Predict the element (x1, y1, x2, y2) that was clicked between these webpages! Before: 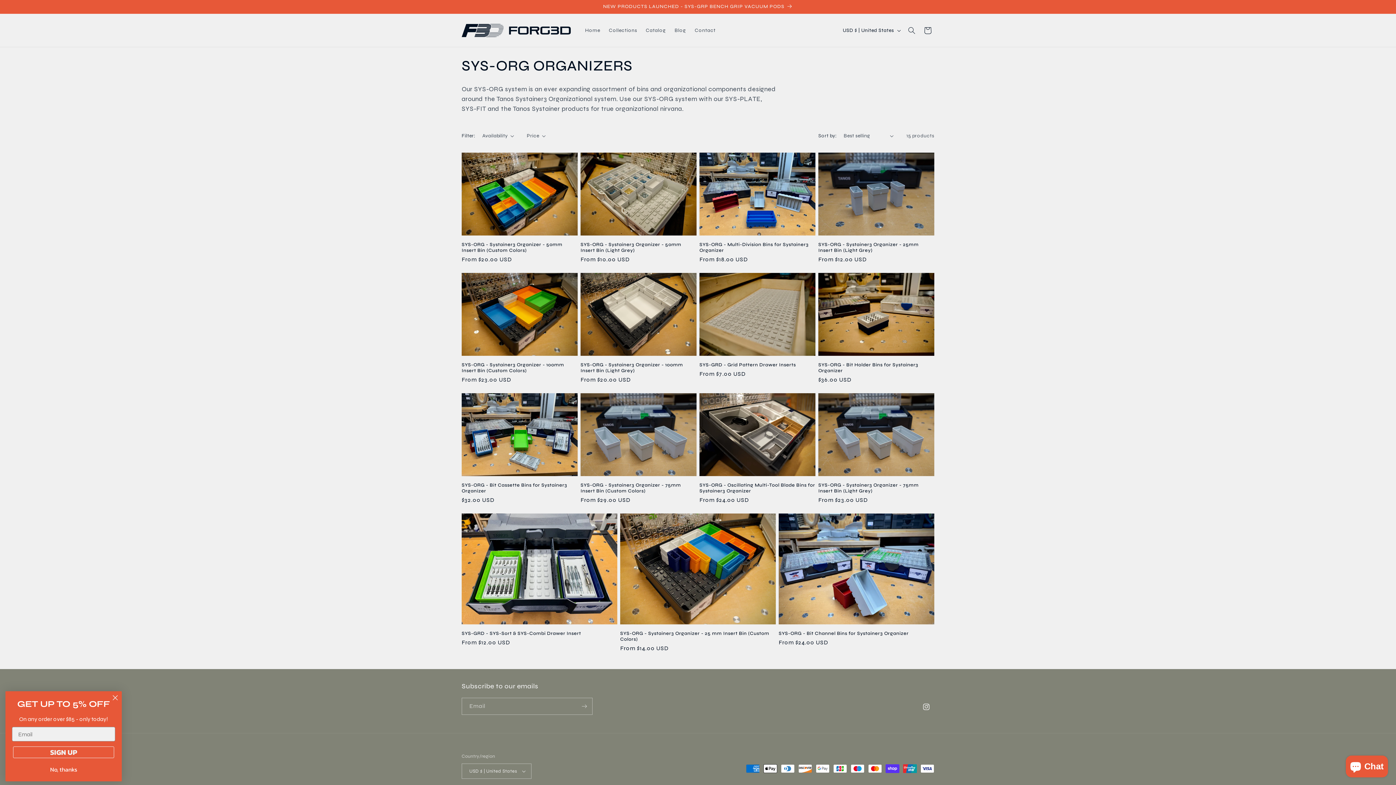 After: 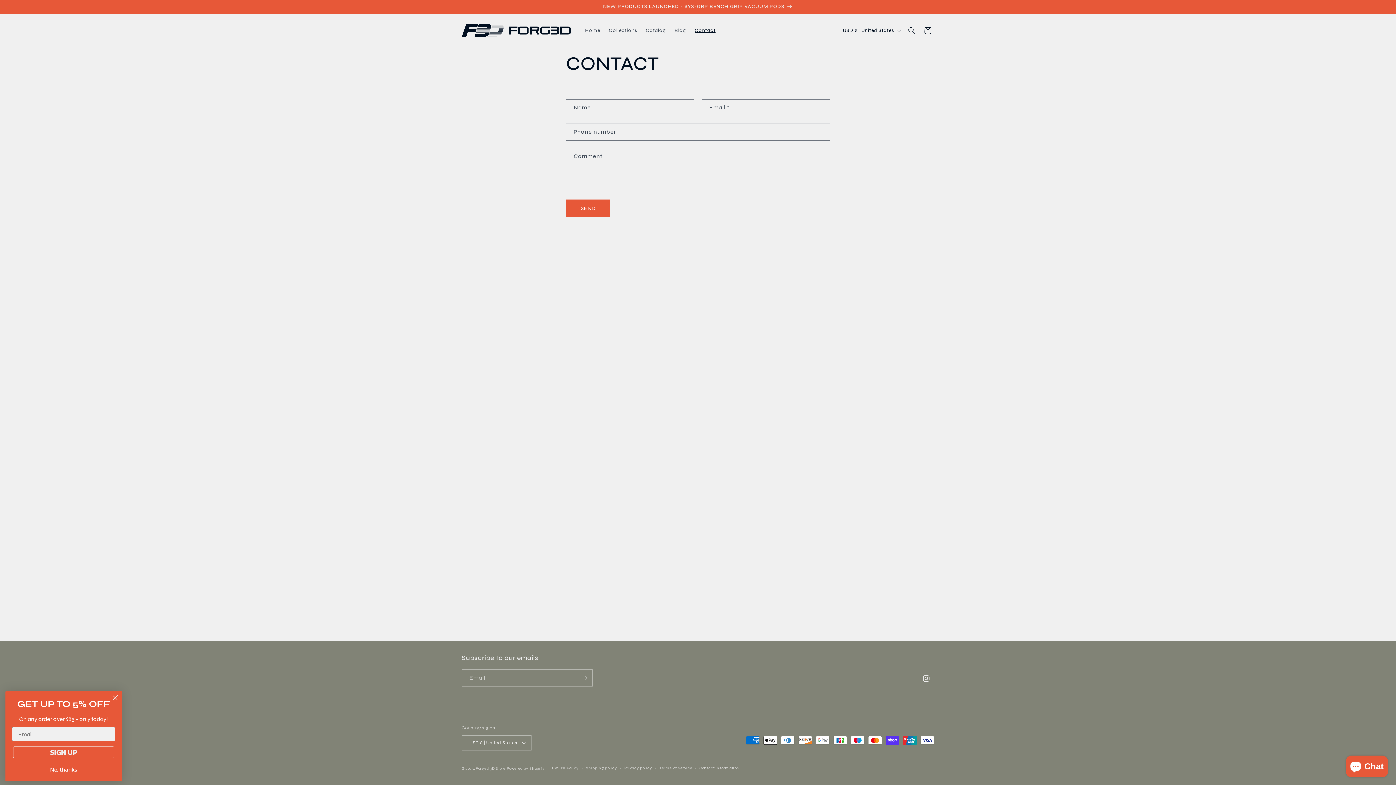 Action: label: Contact bbox: (690, 22, 720, 38)